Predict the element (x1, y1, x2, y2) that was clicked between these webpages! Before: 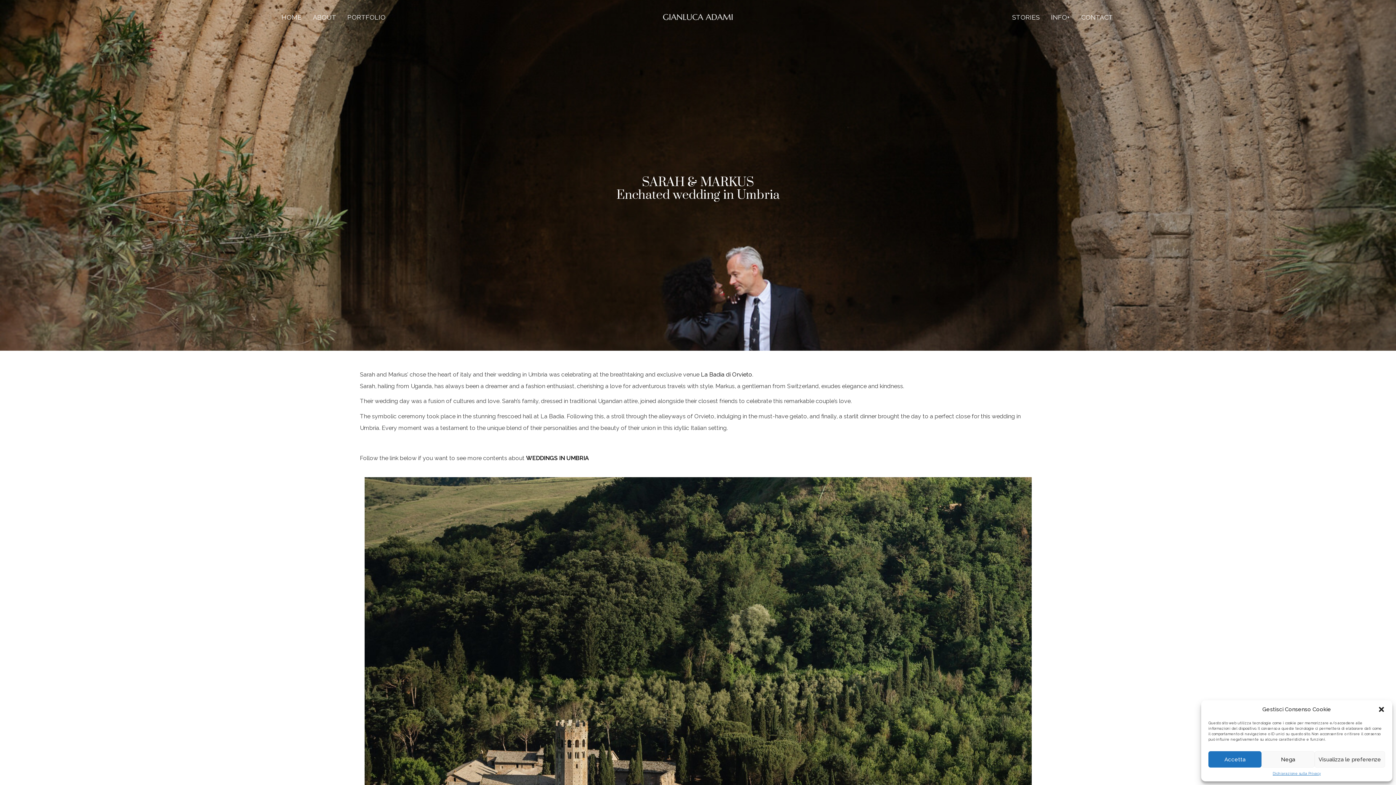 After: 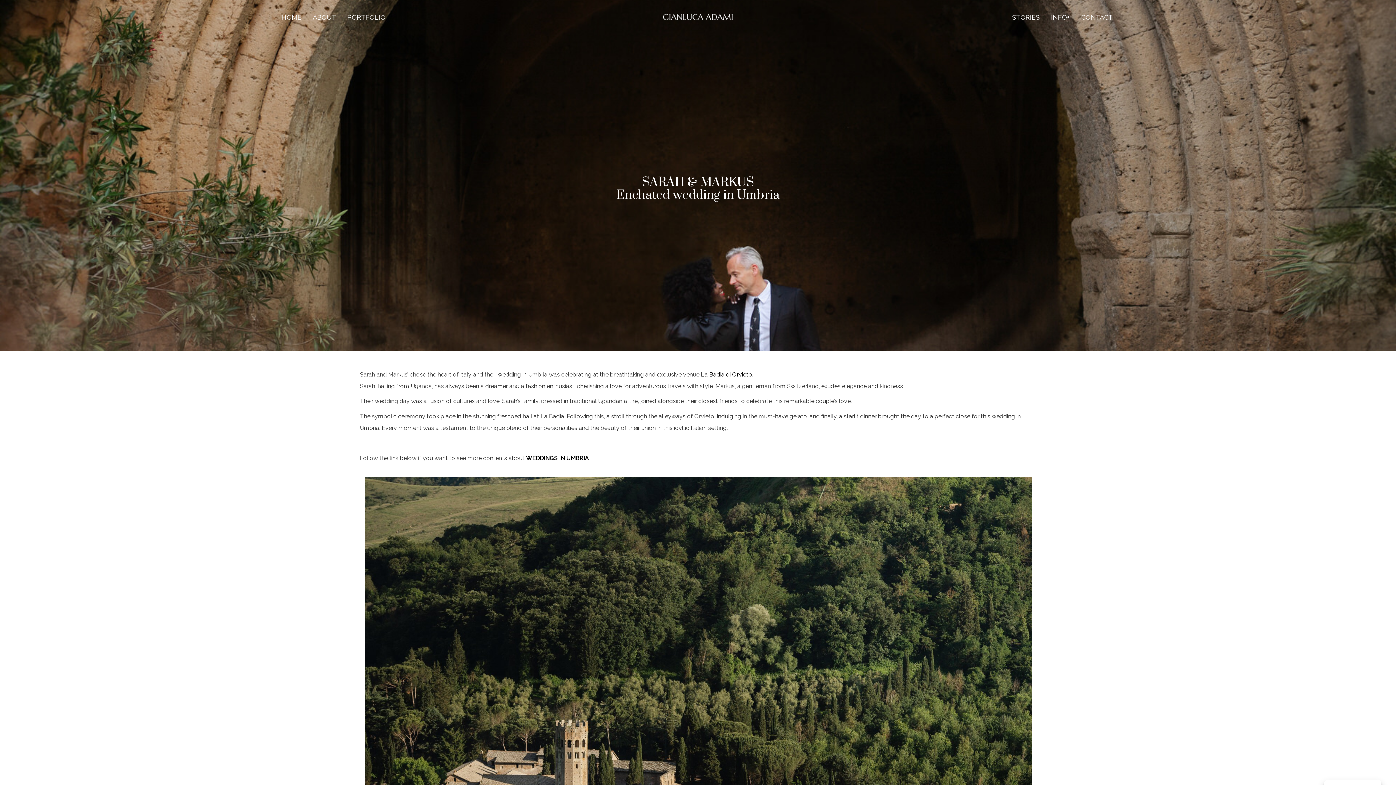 Action: bbox: (1208, 751, 1261, 768) label: Accetta